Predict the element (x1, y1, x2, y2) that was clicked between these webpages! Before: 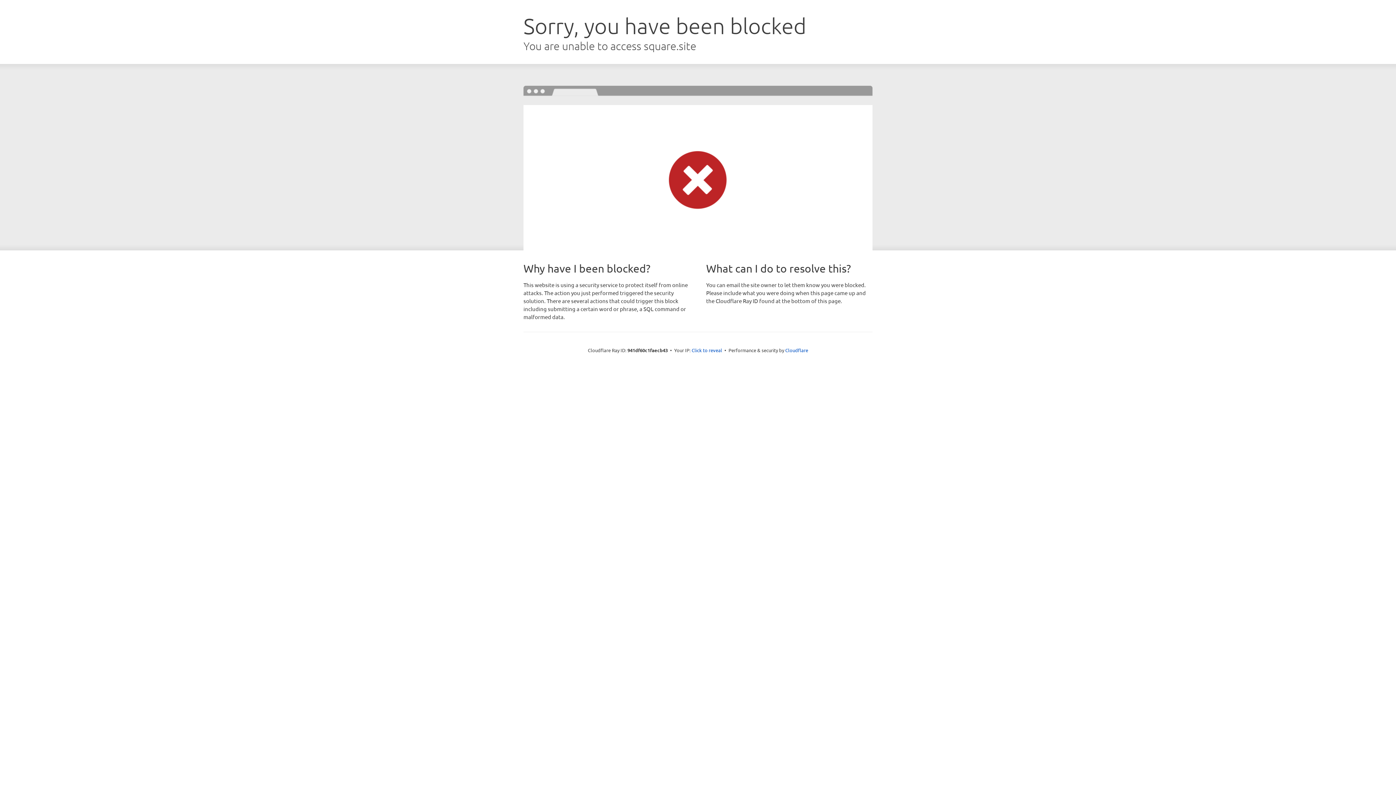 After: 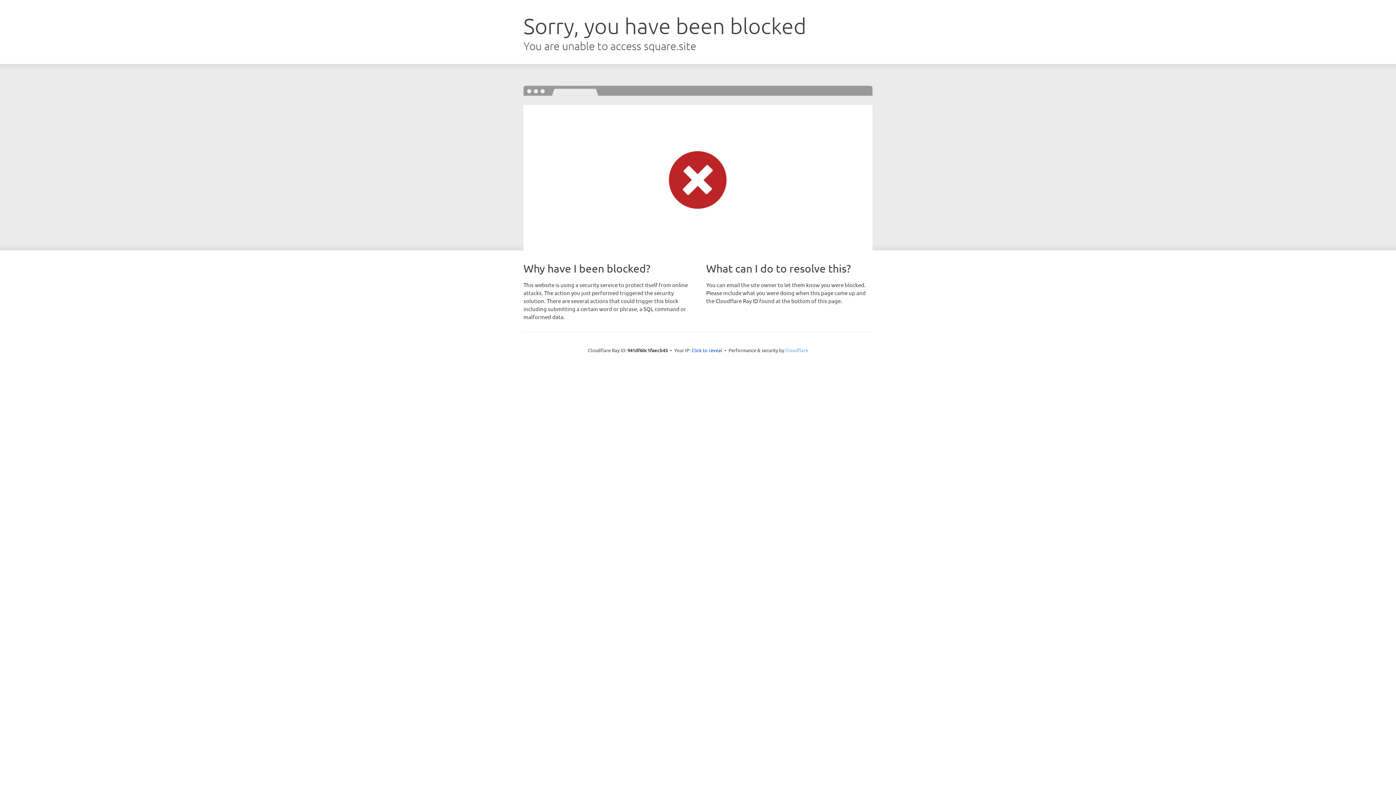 Action: bbox: (785, 347, 808, 353) label: Cloudflare